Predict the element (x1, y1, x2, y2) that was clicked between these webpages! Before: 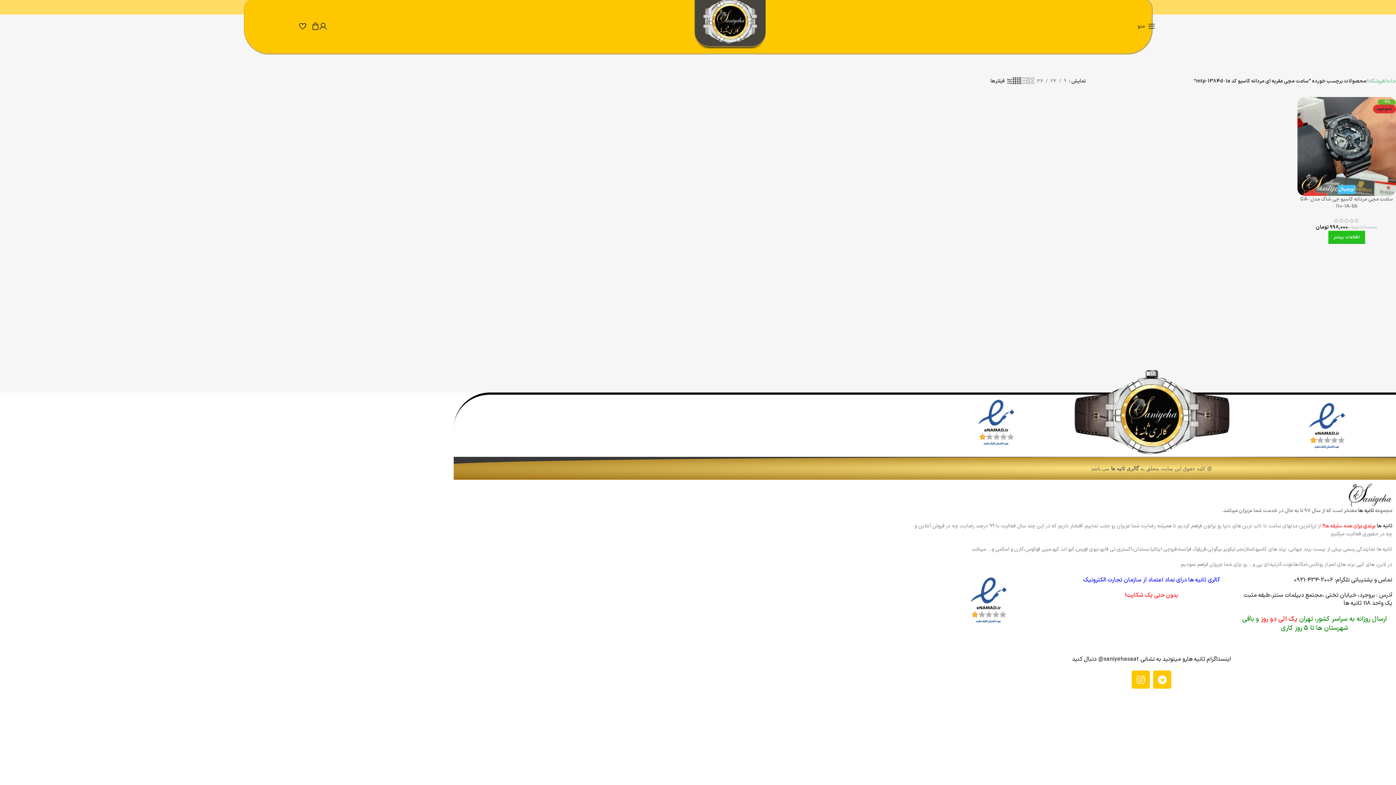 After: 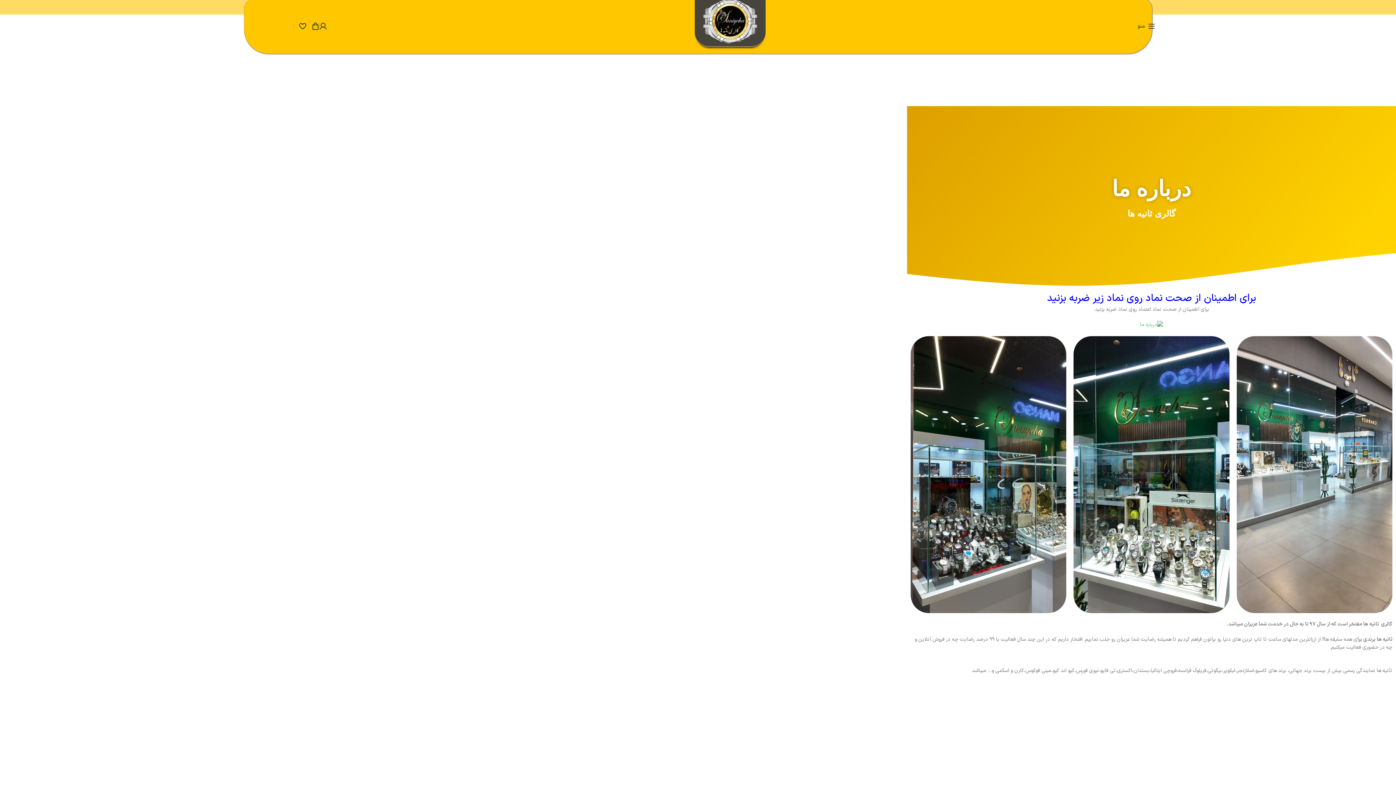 Action: bbox: (1304, 422, 1350, 430)